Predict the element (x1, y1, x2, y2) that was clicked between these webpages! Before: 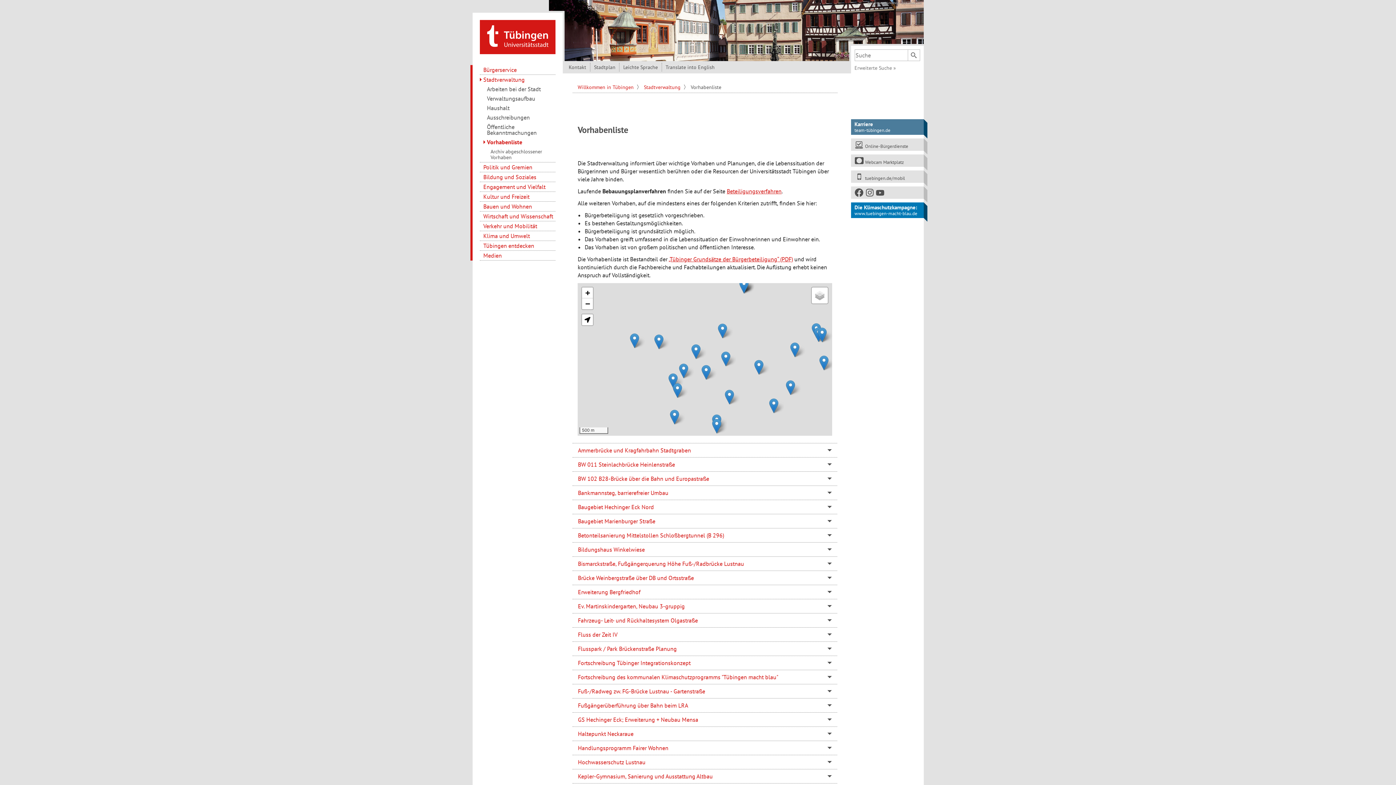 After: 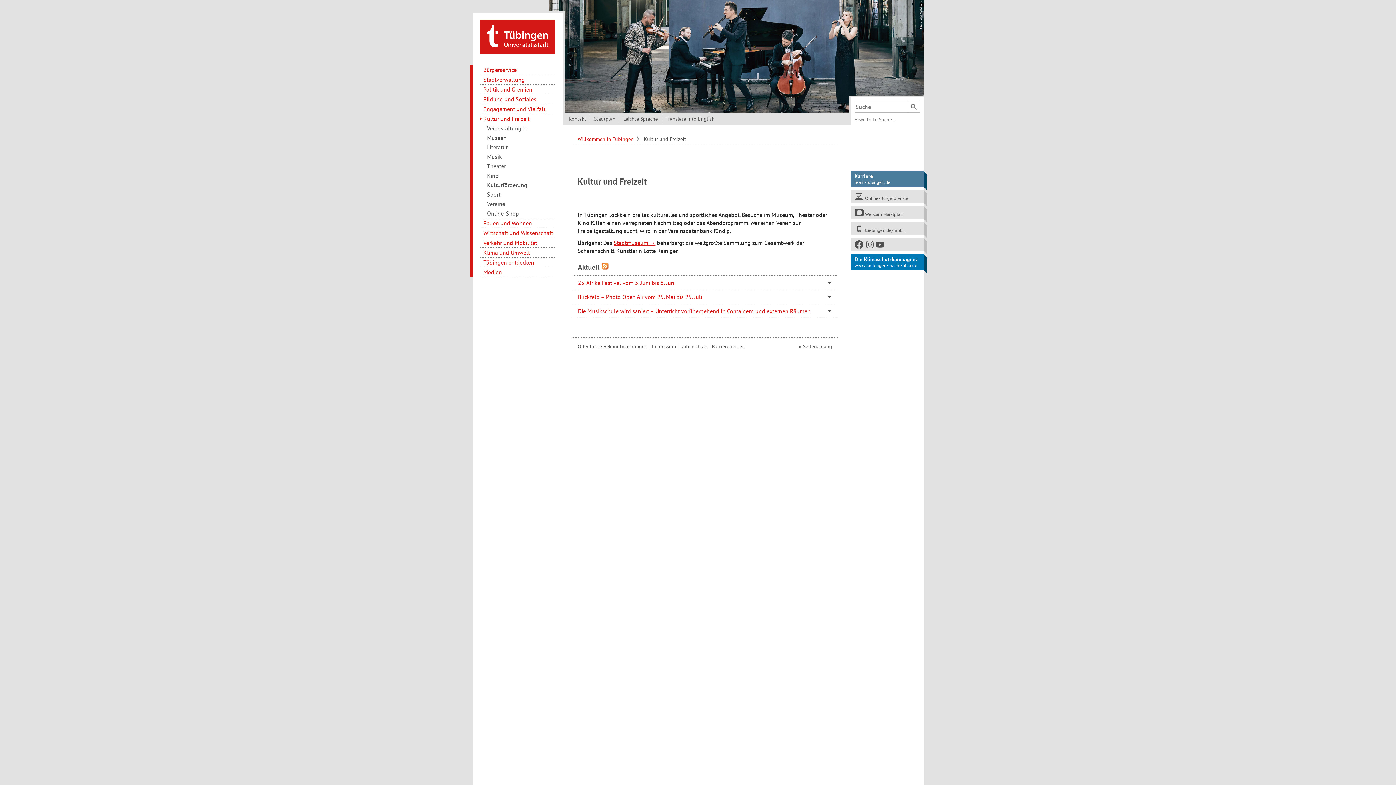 Action: label: Kultur und Freizeit bbox: (479, 192, 555, 201)